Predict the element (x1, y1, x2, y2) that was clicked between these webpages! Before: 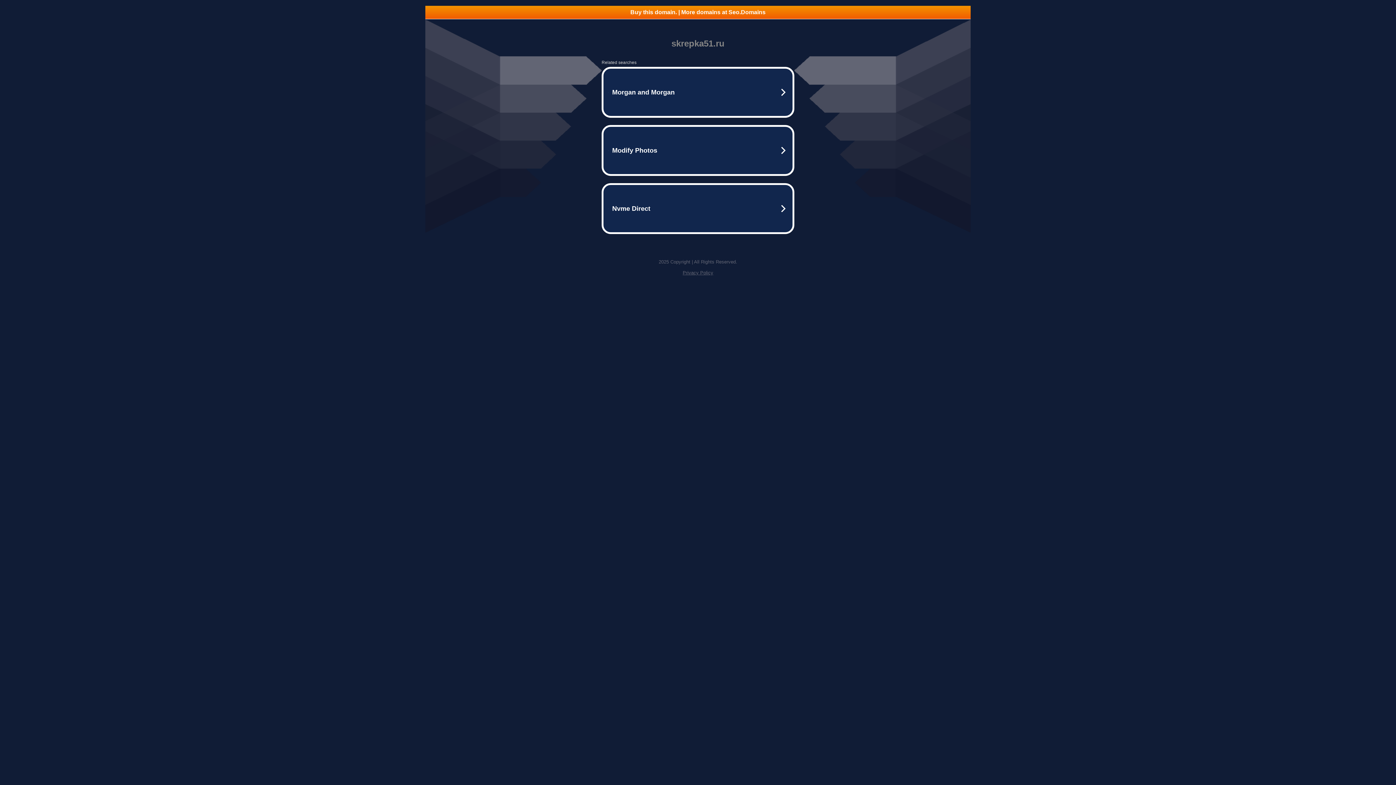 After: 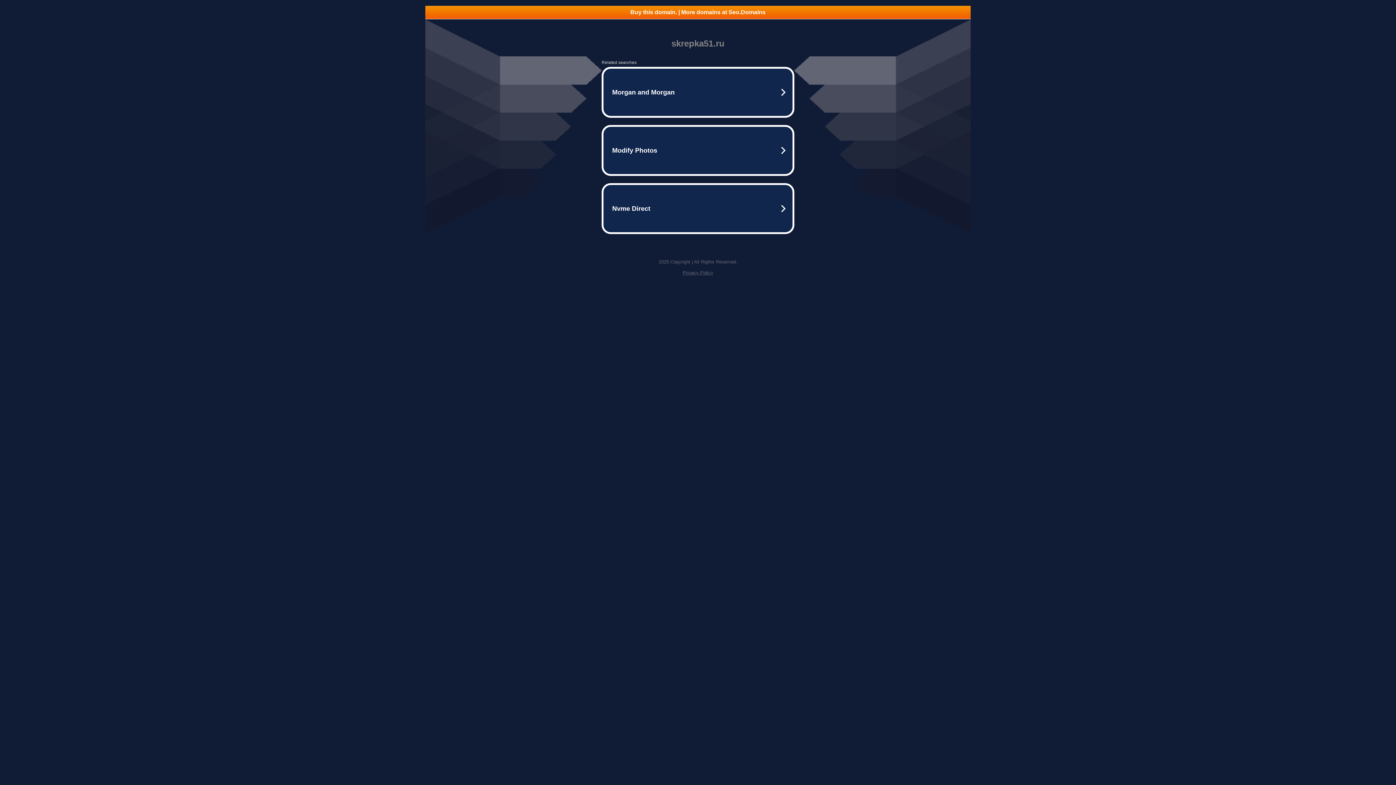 Action: bbox: (682, 270, 713, 275) label: Privacy Policy